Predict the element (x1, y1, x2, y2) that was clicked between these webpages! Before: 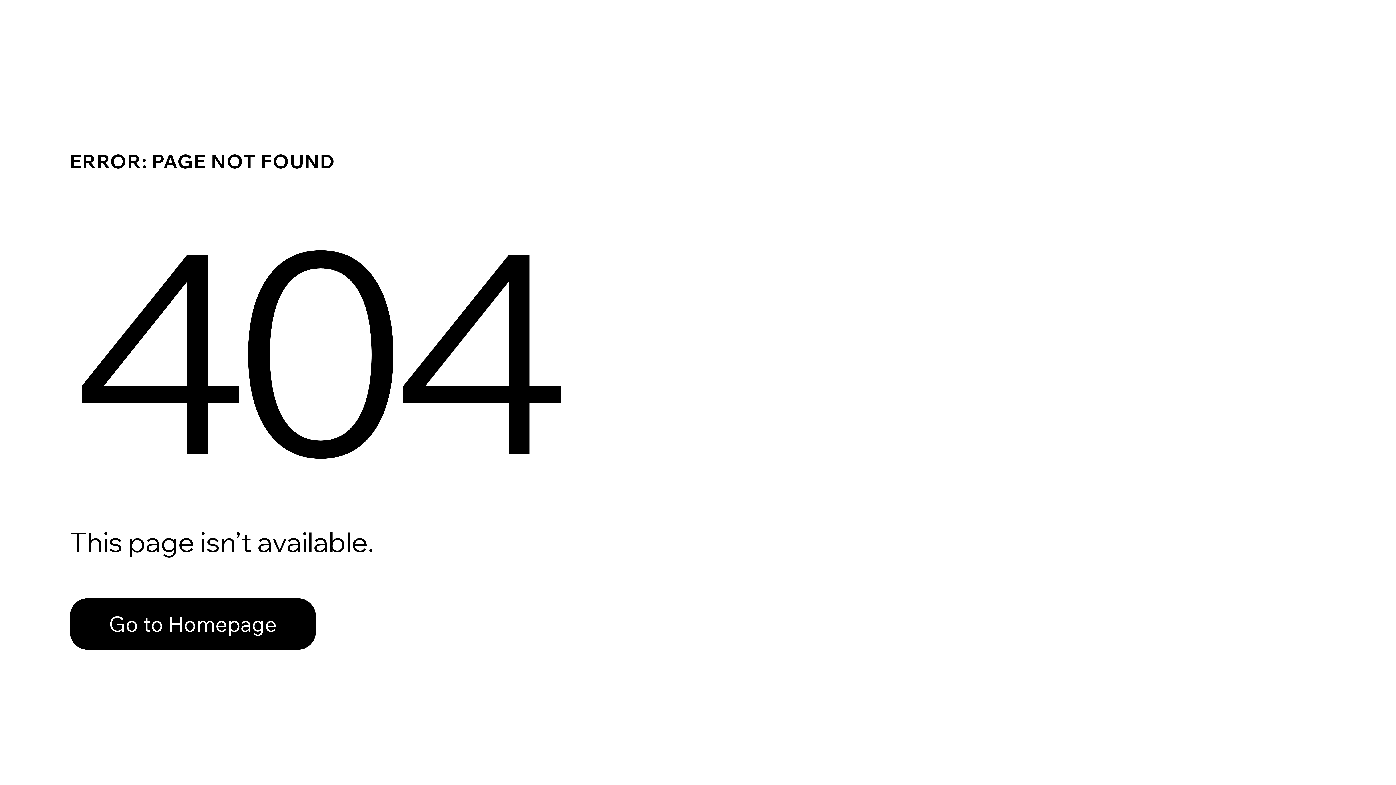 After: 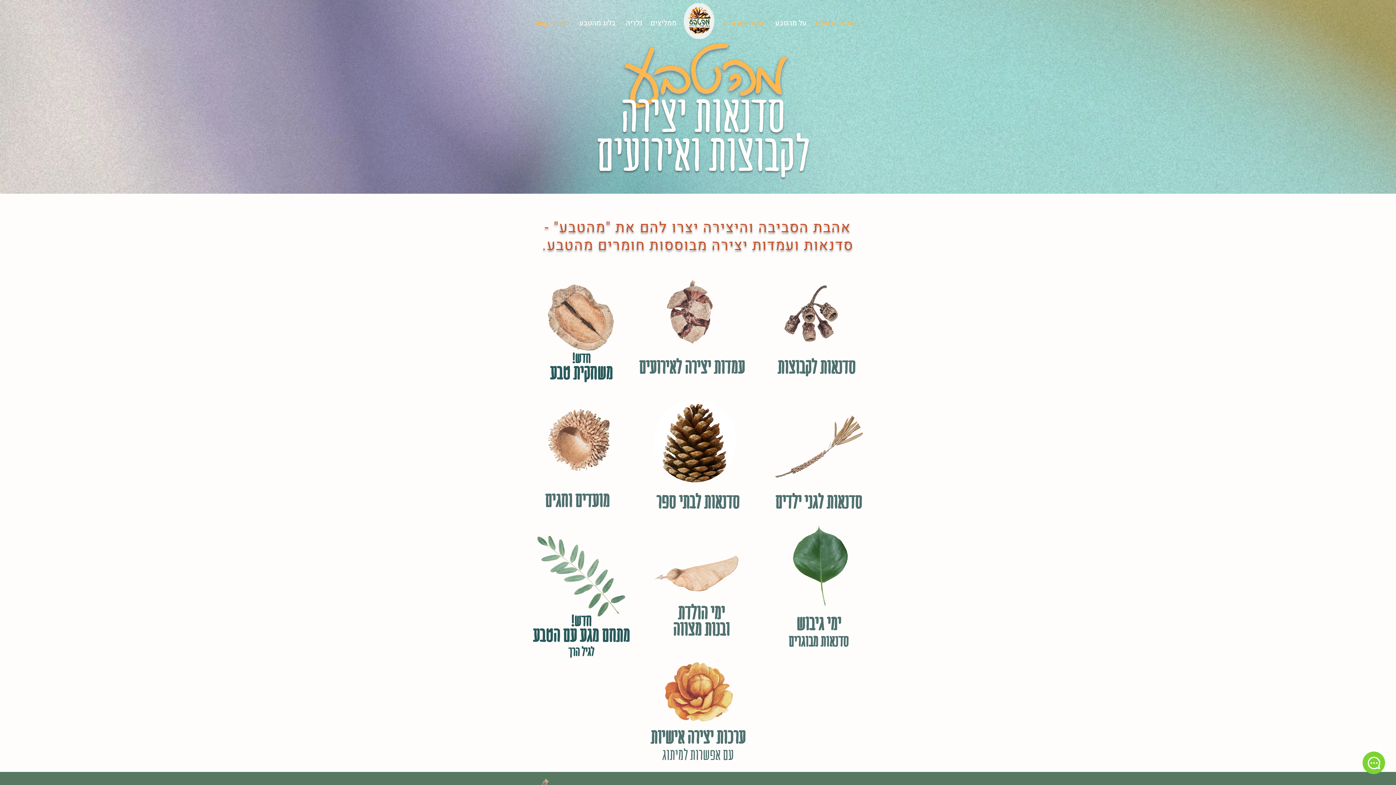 Action: label: Go to Homepage bbox: (69, 598, 316, 650)